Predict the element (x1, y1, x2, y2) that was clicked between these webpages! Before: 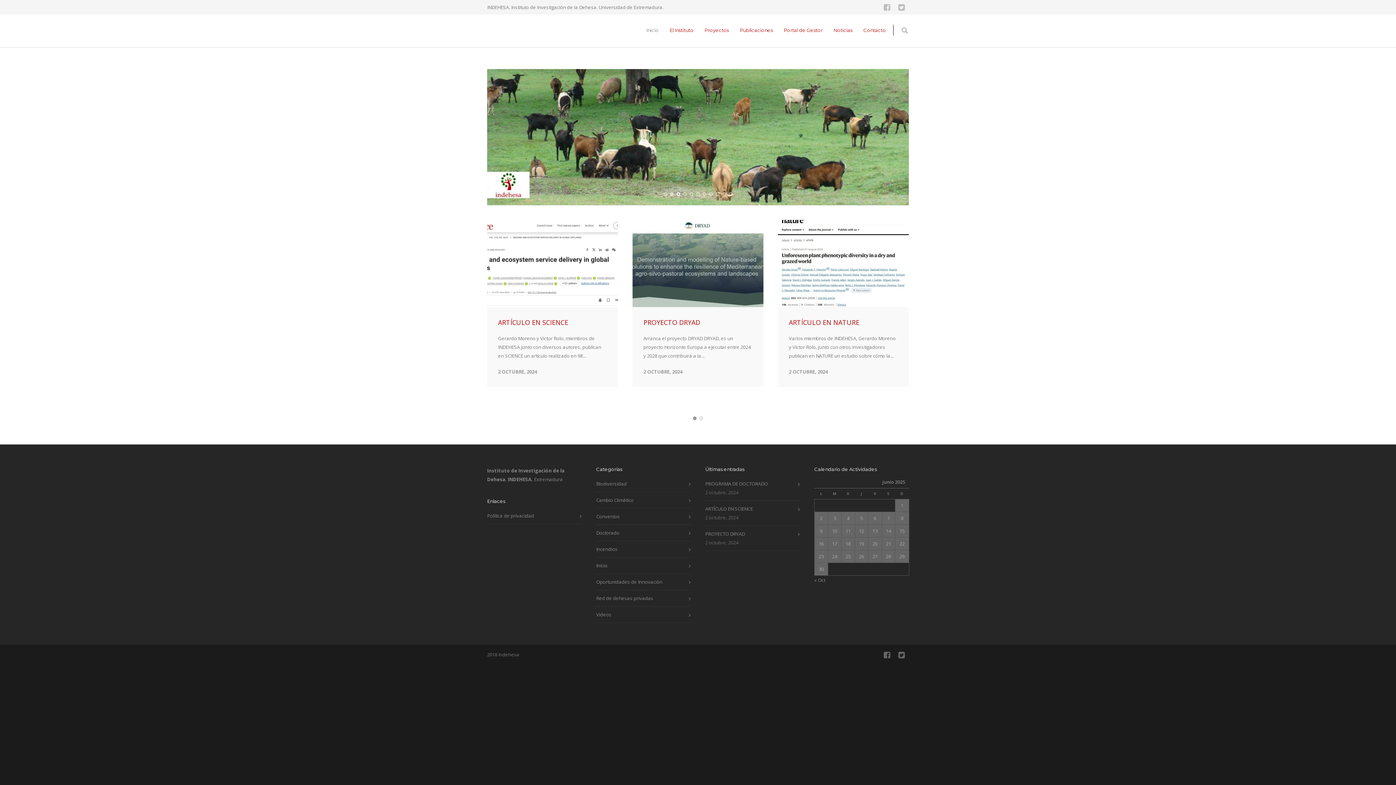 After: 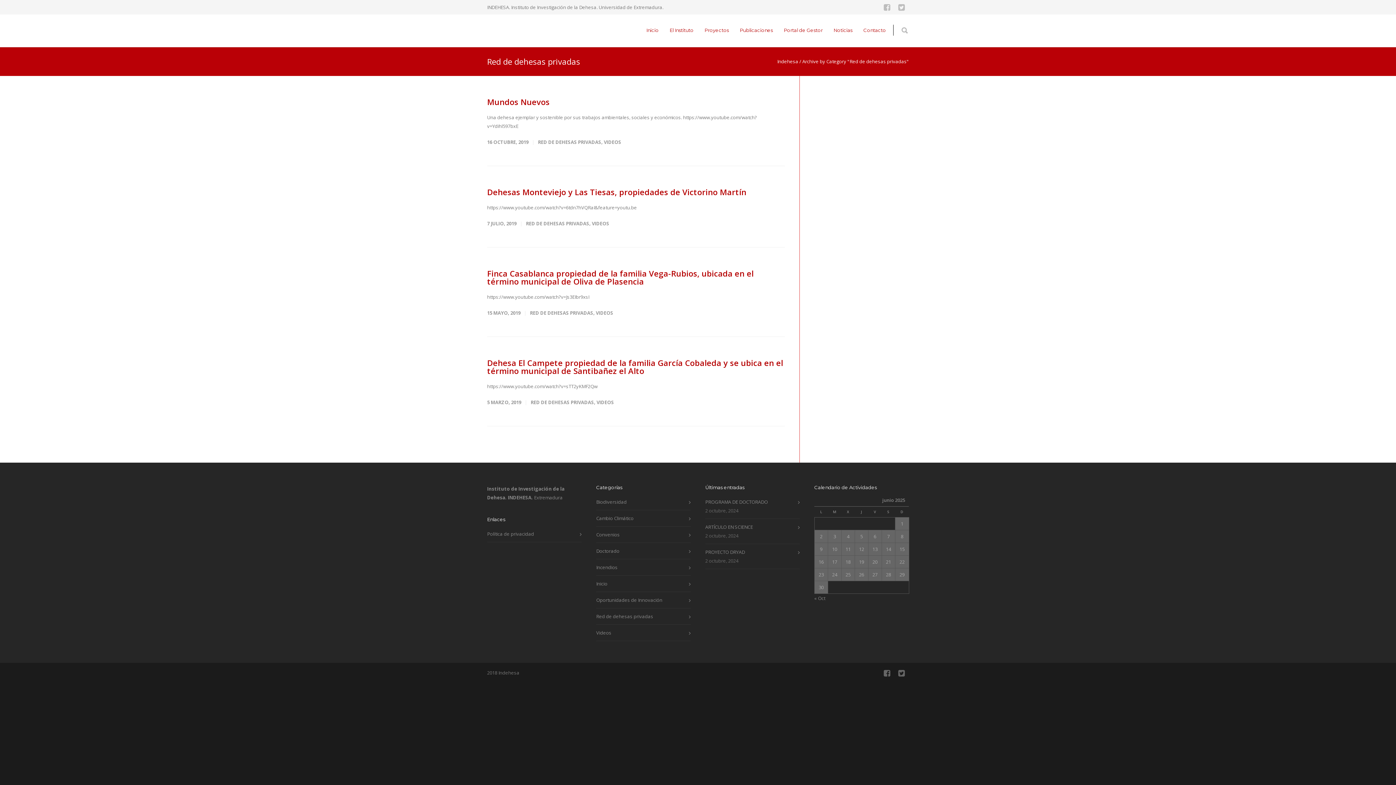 Action: bbox: (596, 583, 687, 592) label: Red de dehesas privadas